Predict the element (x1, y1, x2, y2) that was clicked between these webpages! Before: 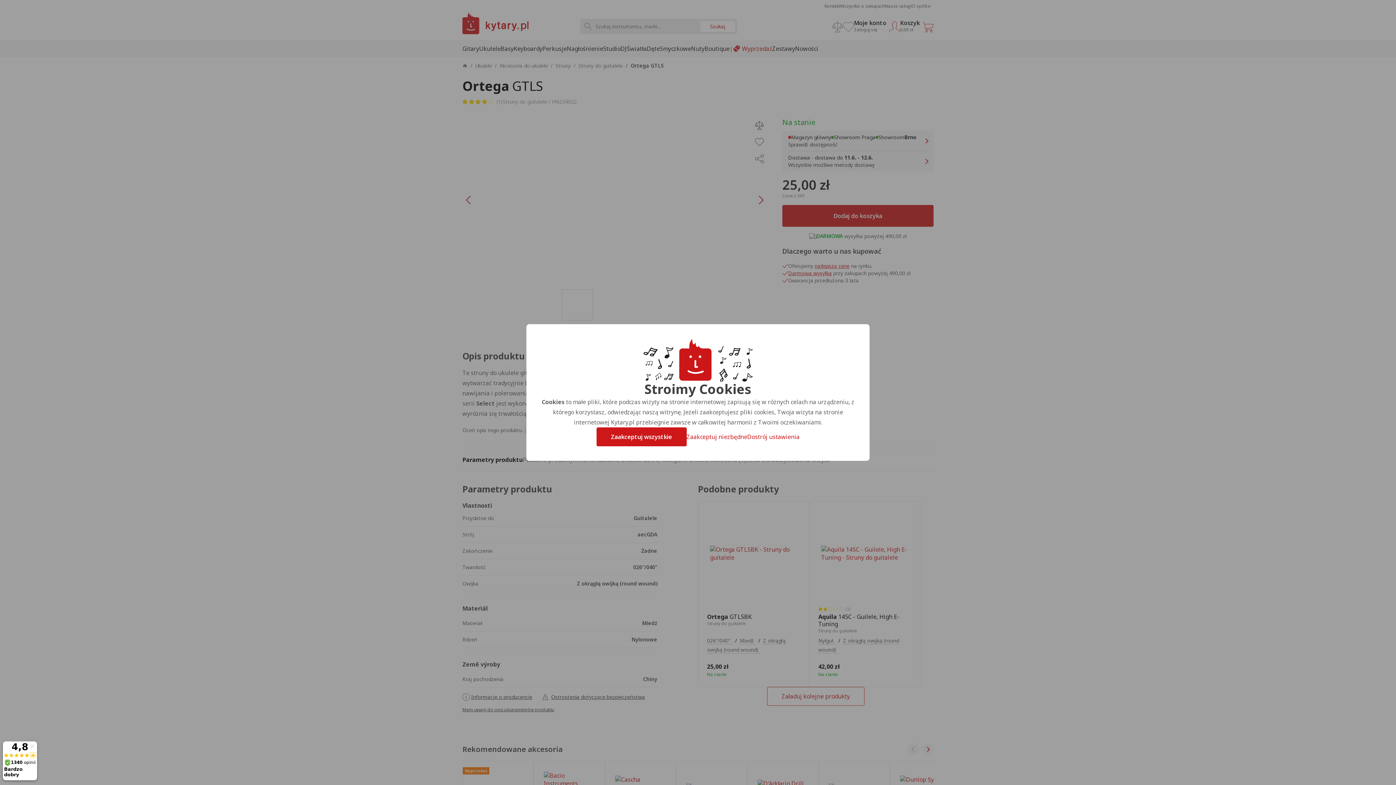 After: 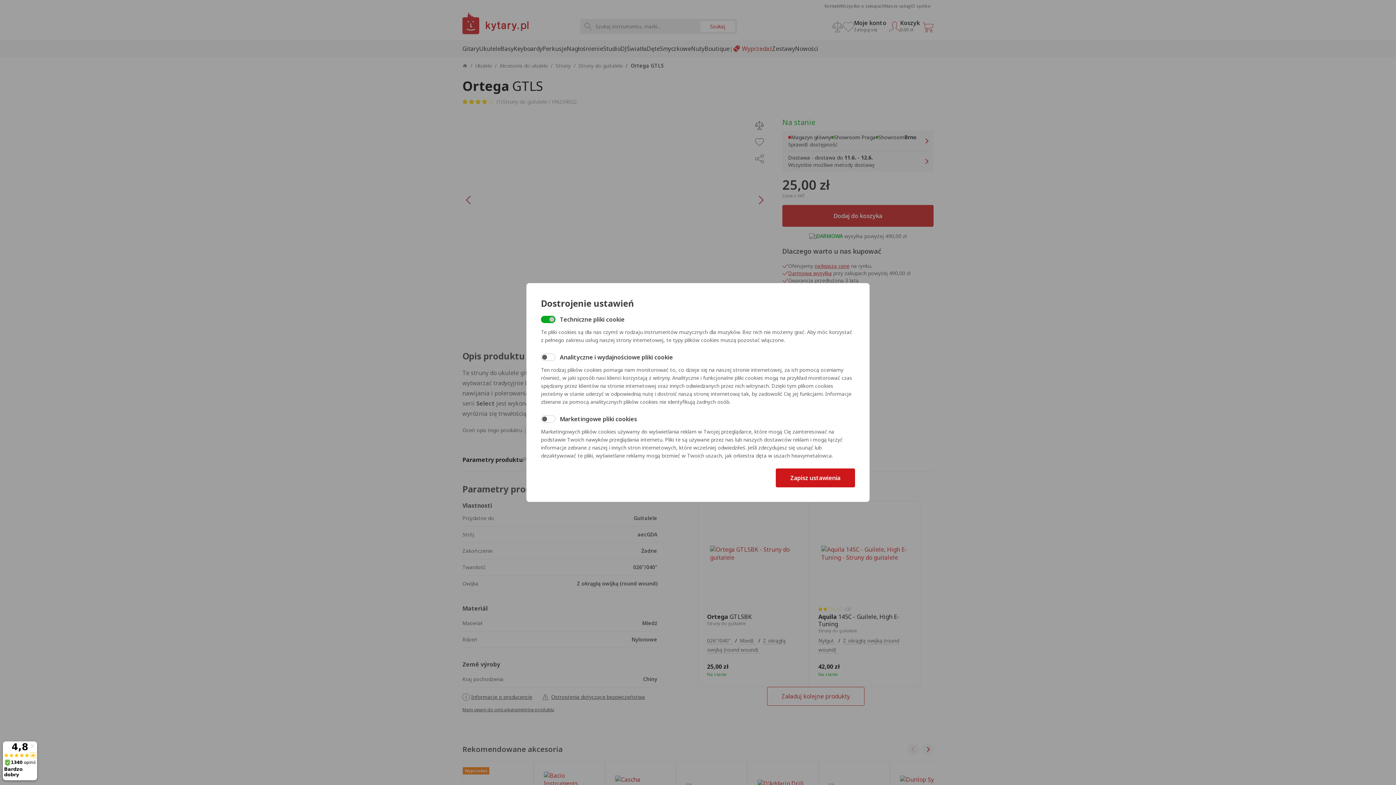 Action: label: Dostrój ustawienia bbox: (747, 433, 799, 441)